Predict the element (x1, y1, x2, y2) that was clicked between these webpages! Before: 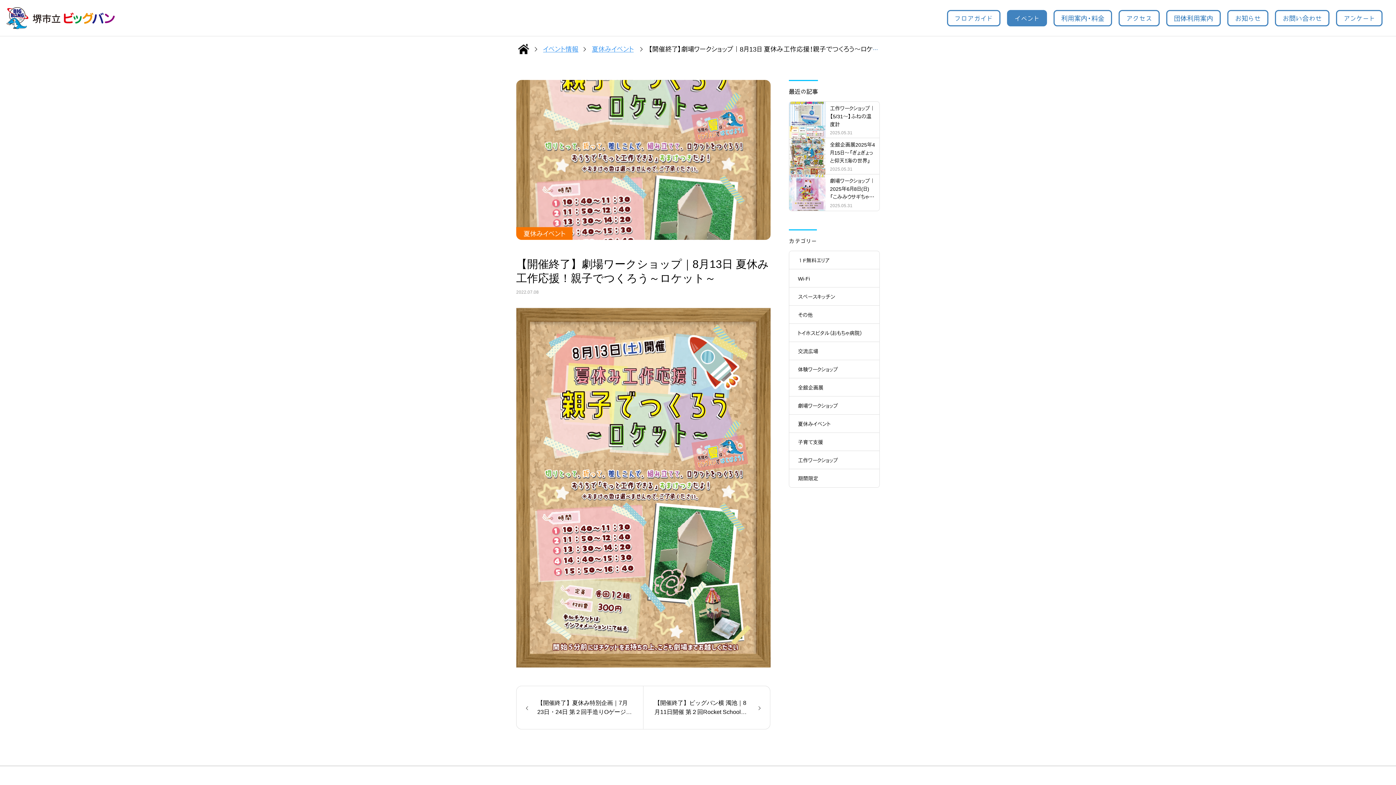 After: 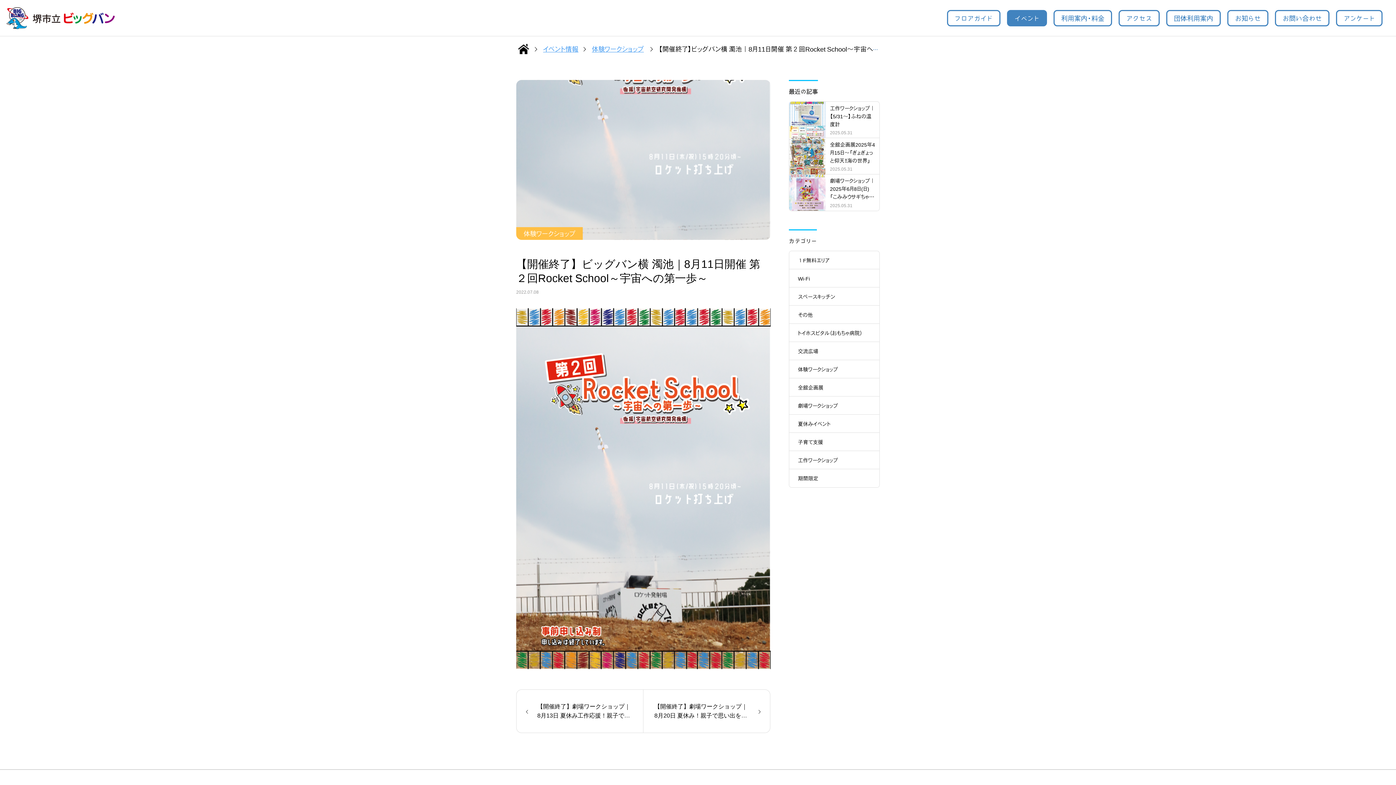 Action: bbox: (643, 686, 770, 729) label: 【開催終了】ビッグバン横 濁池｜8月11日開催 第２回Rocket School～宇宙への第一歩～